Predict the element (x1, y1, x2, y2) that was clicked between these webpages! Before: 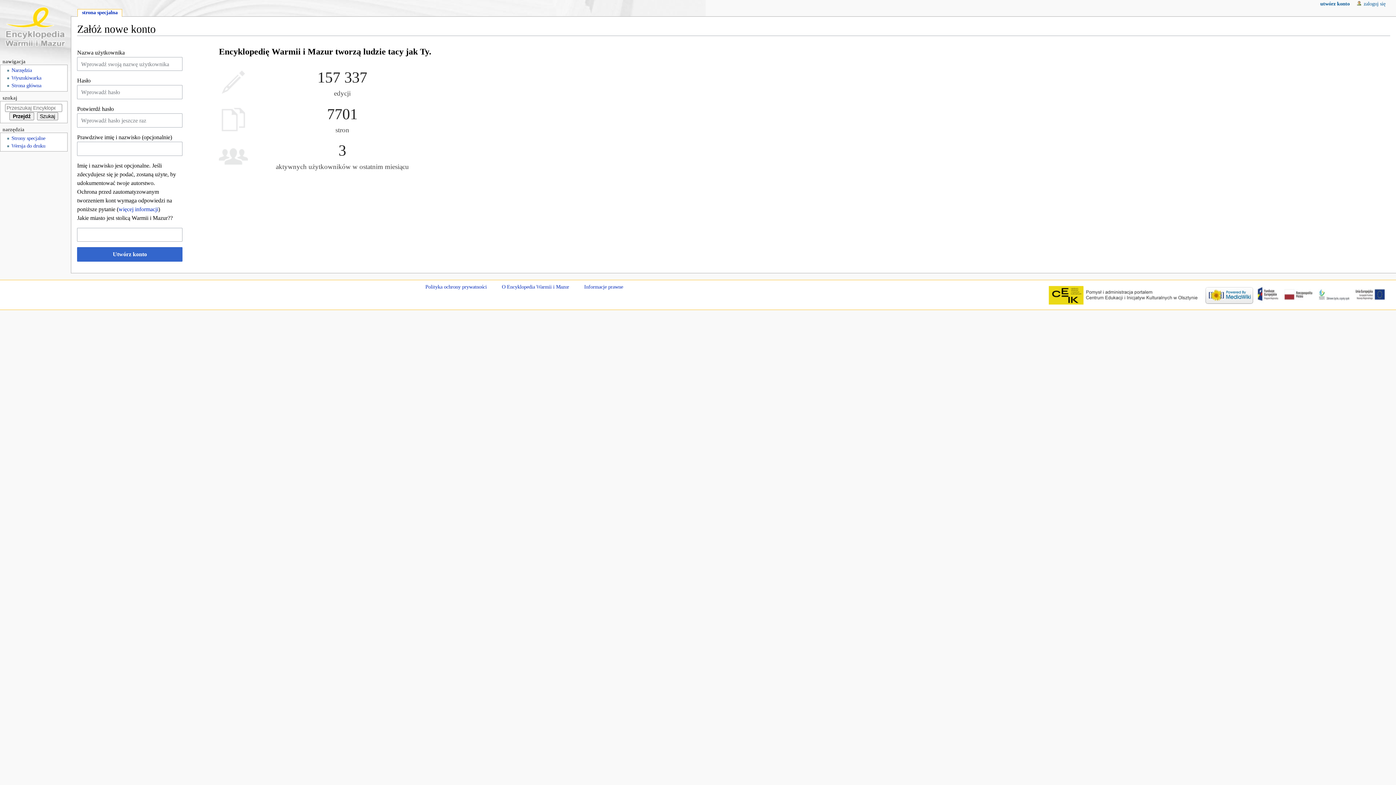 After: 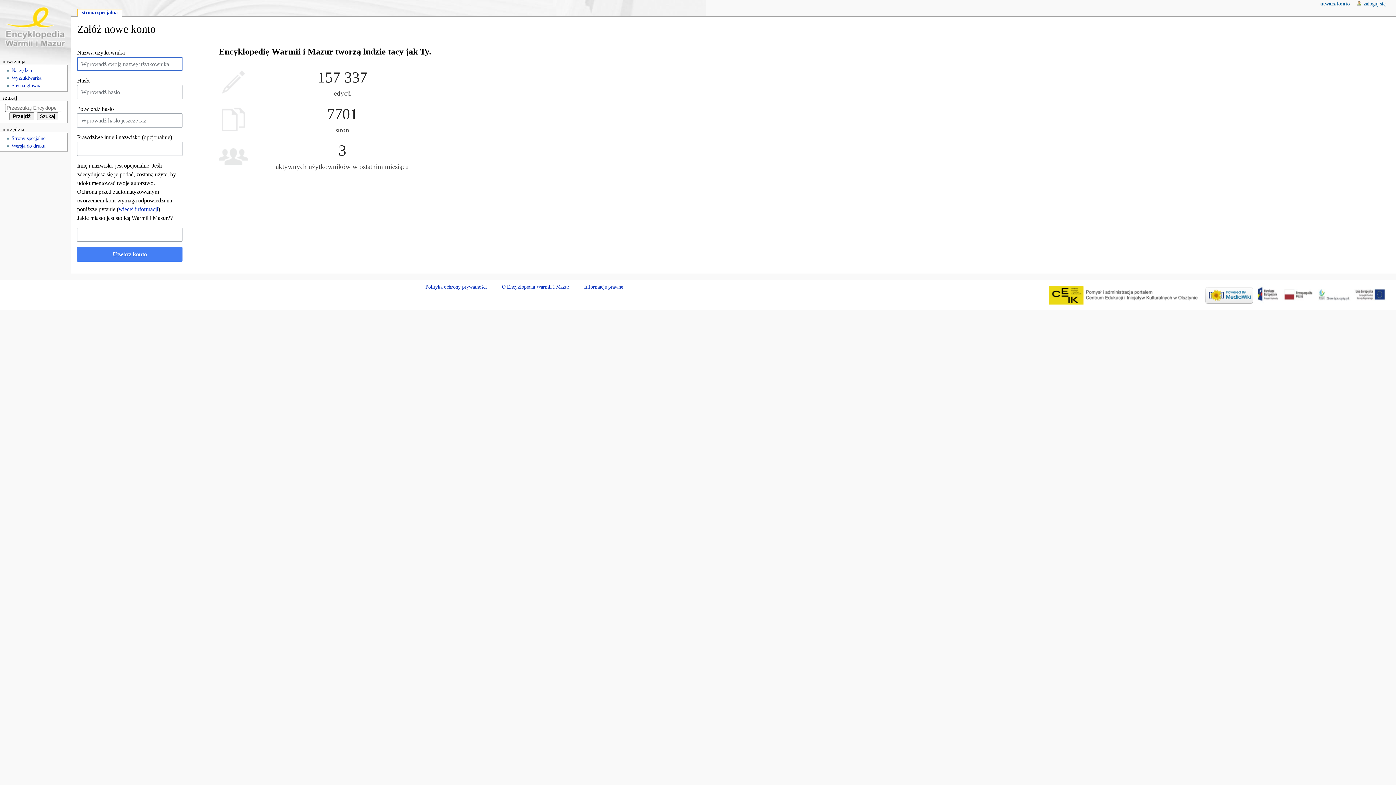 Action: label: Utwórz konto bbox: (77, 247, 182, 261)